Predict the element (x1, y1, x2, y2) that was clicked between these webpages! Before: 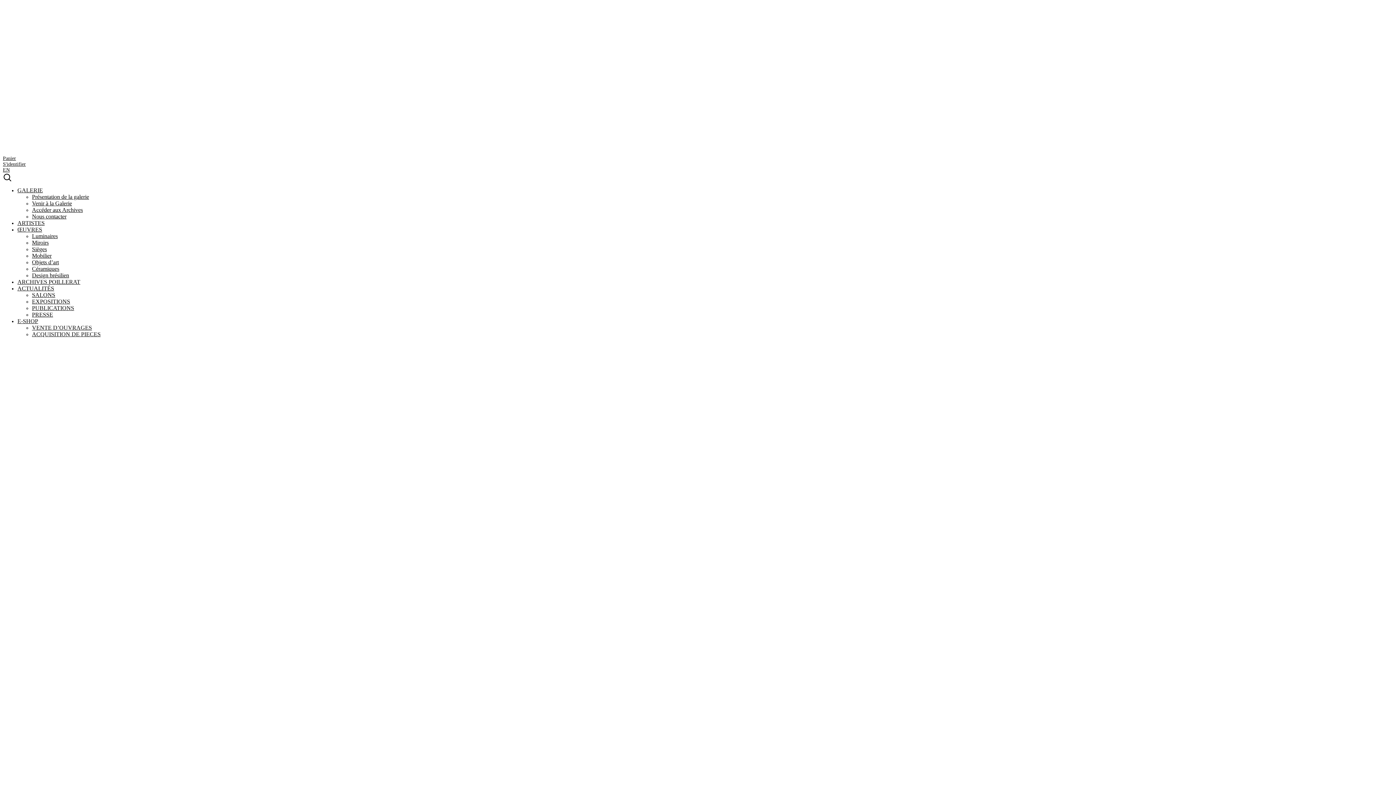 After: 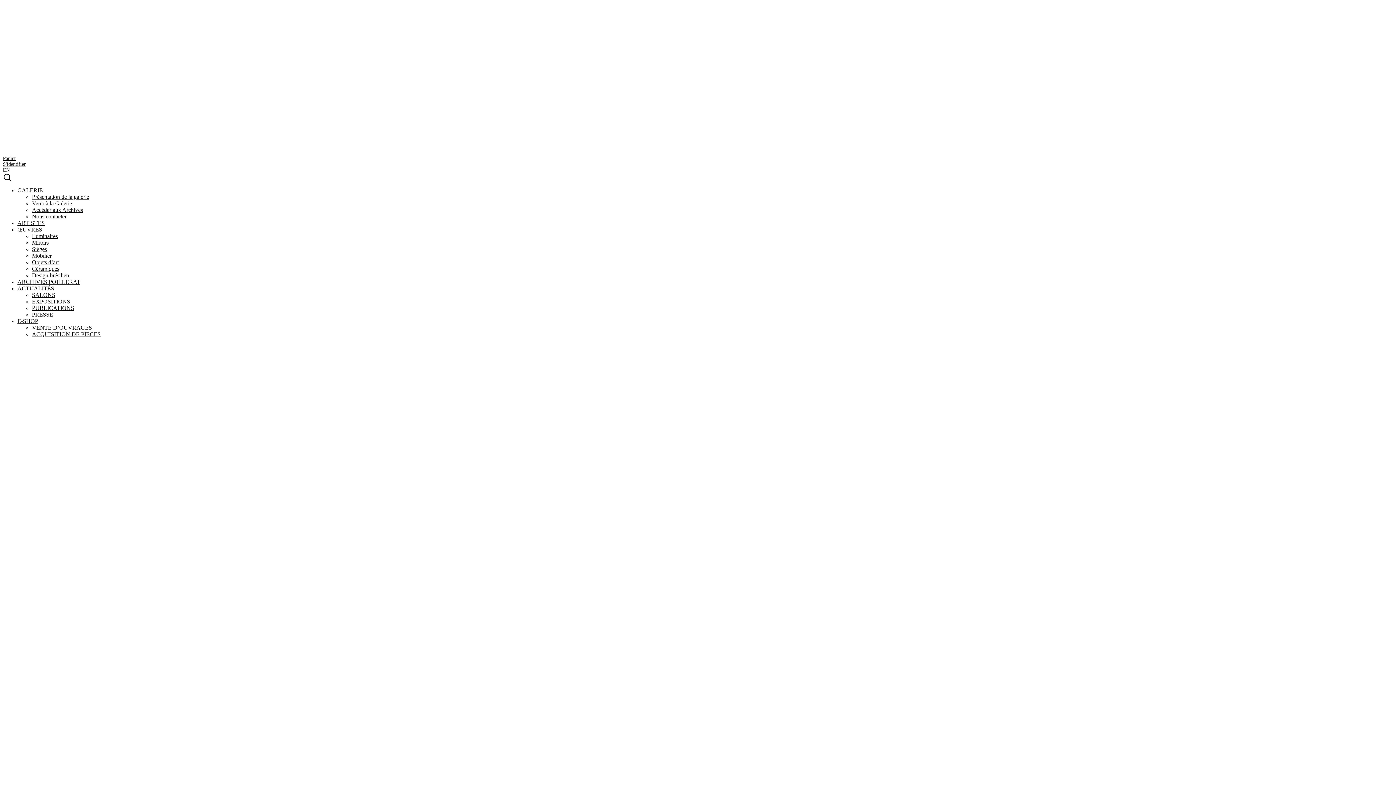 Action: label: PUBLICATIONS bbox: (32, 305, 74, 311)